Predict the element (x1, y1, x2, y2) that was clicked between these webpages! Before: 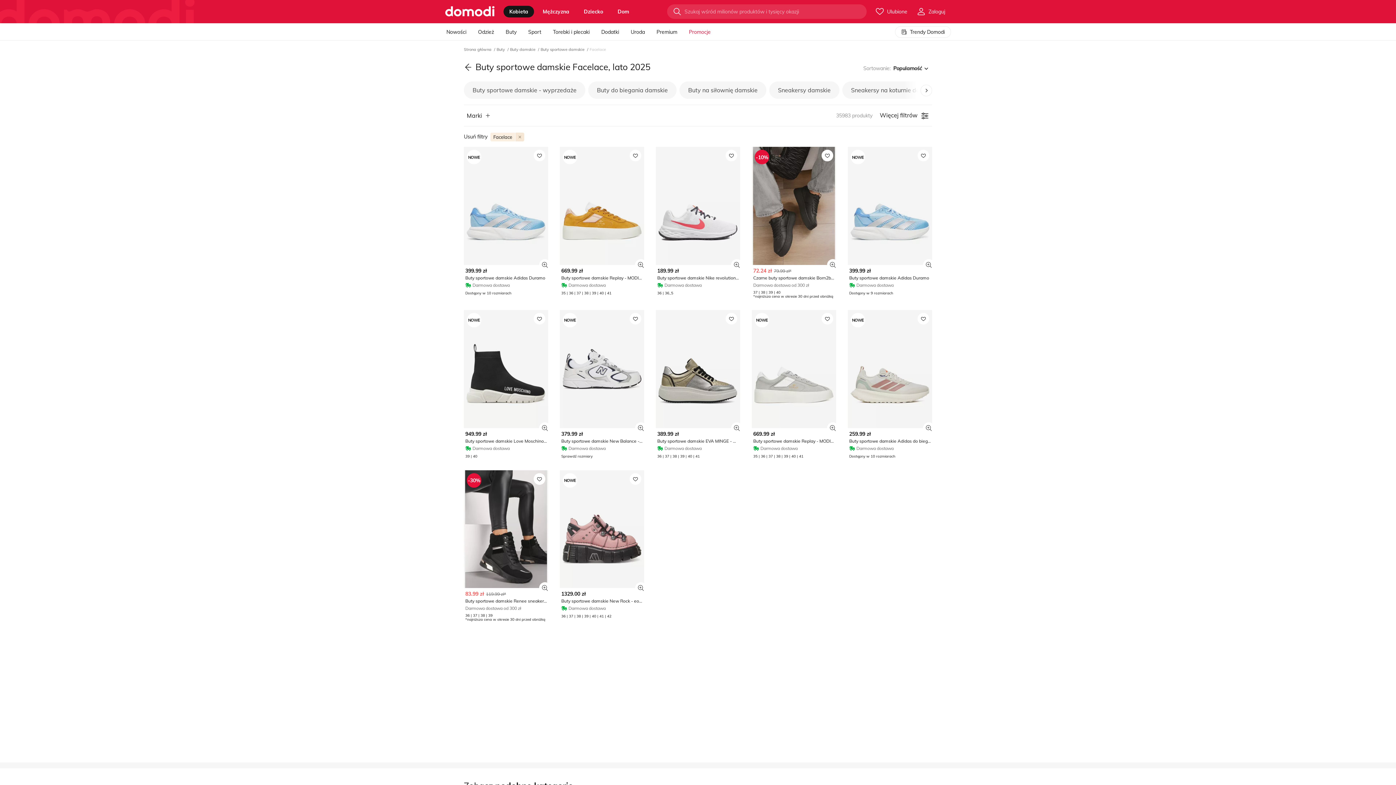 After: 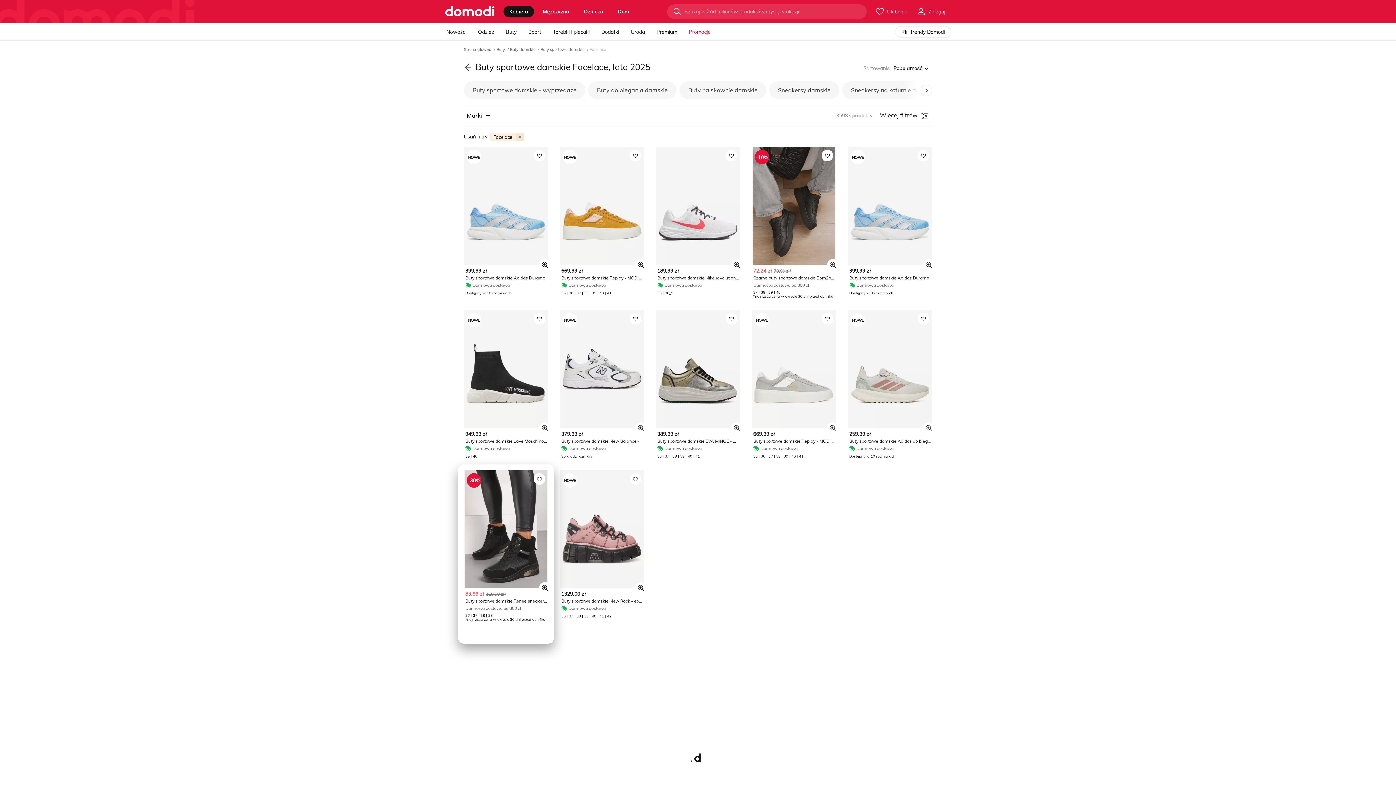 Action: label: -30%
83.99 zł
119.99 zł*
Buty sportowe damskie Renee sneakersy sznurowane
Darmowa dostawa od 300 zł
36 | 37 | 38 | 39
*najniższa cena w okresie 30 dni przed obniżką bbox: (464, 470, 548, 621)